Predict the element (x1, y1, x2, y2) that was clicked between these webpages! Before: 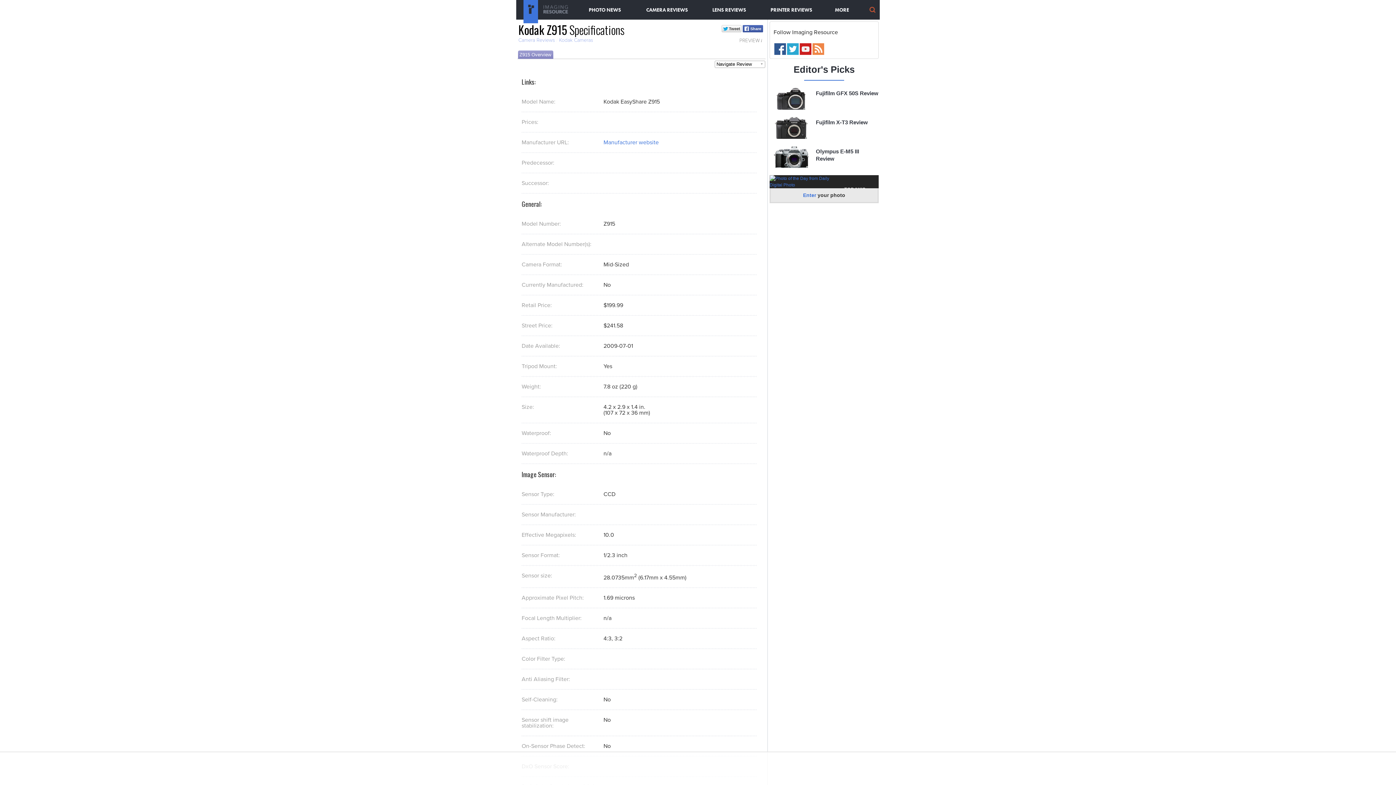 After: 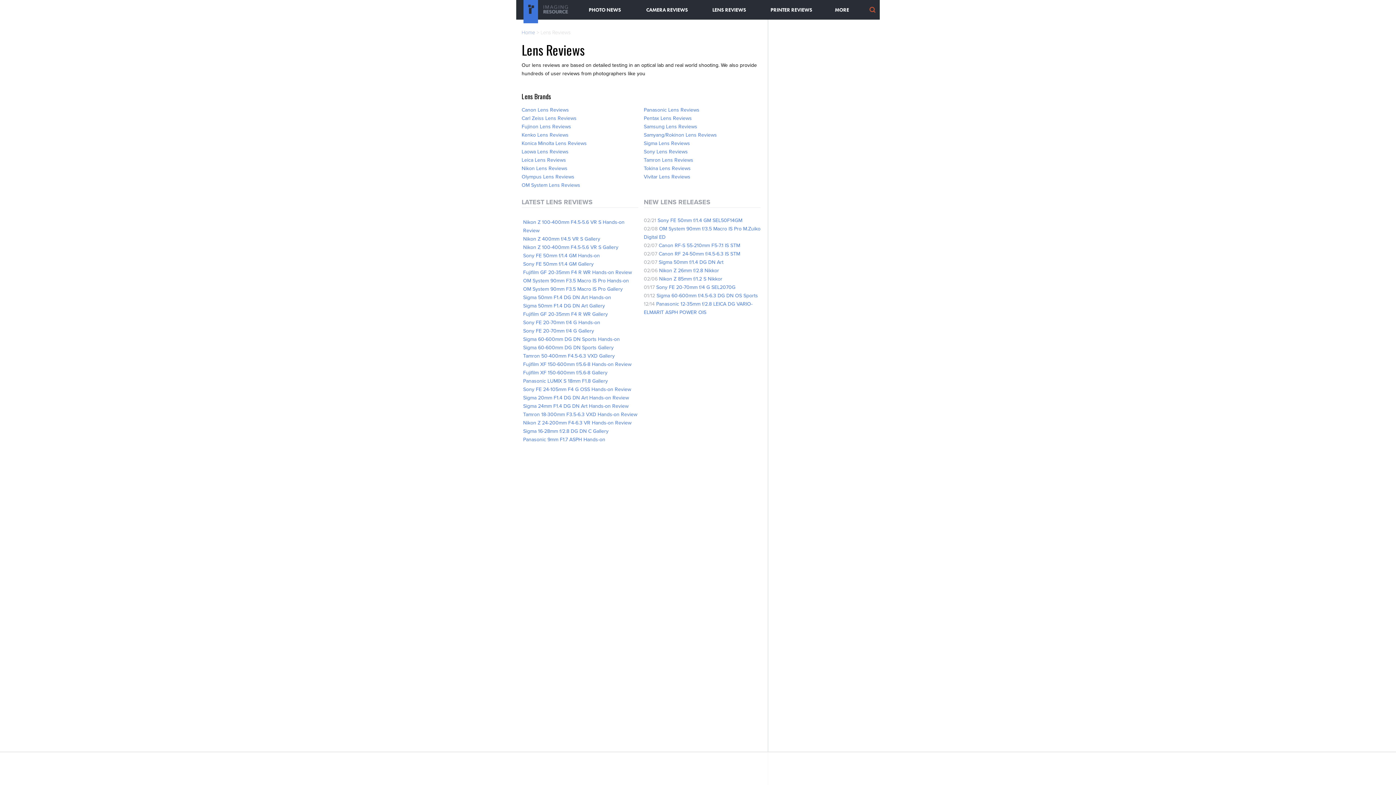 Action: label: LENS REVIEWS bbox: (712, 6, 746, 13)